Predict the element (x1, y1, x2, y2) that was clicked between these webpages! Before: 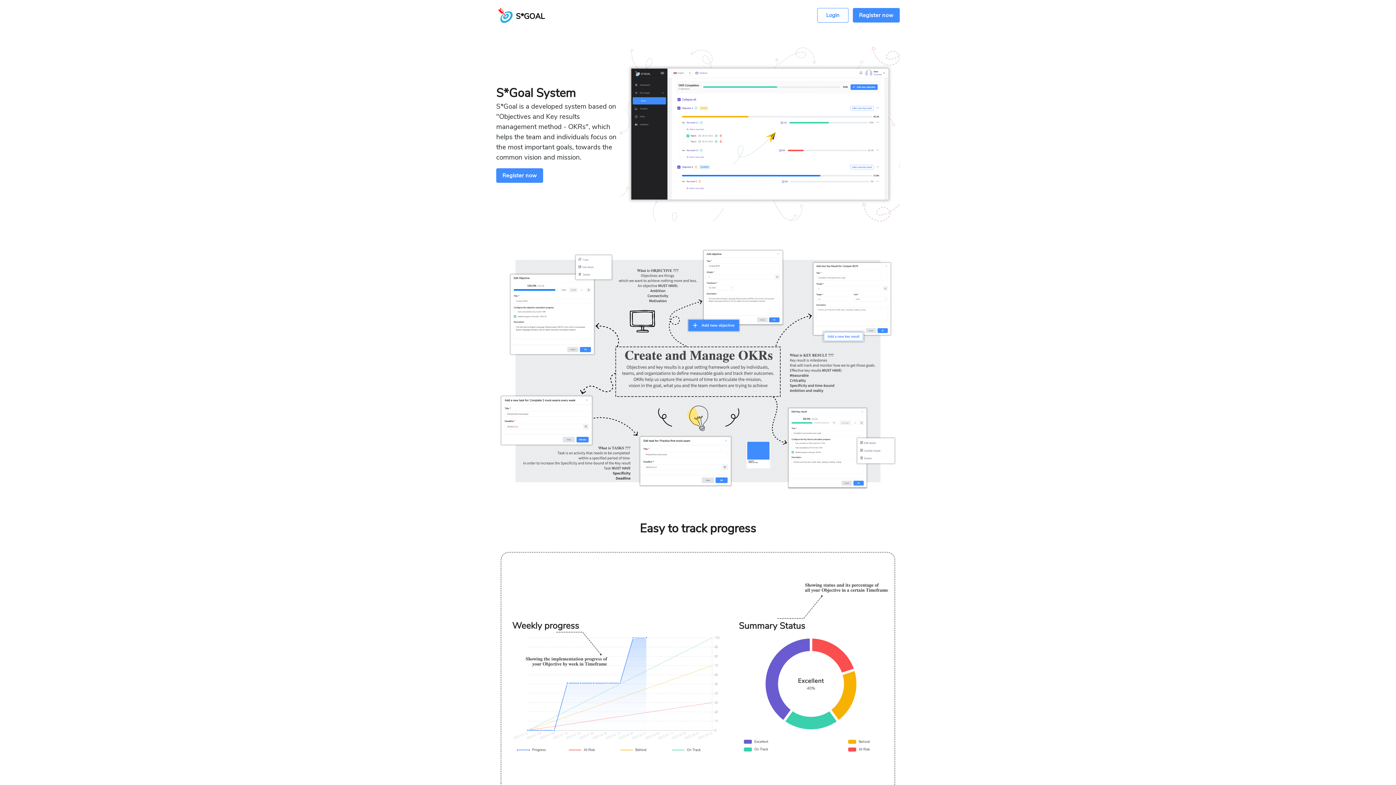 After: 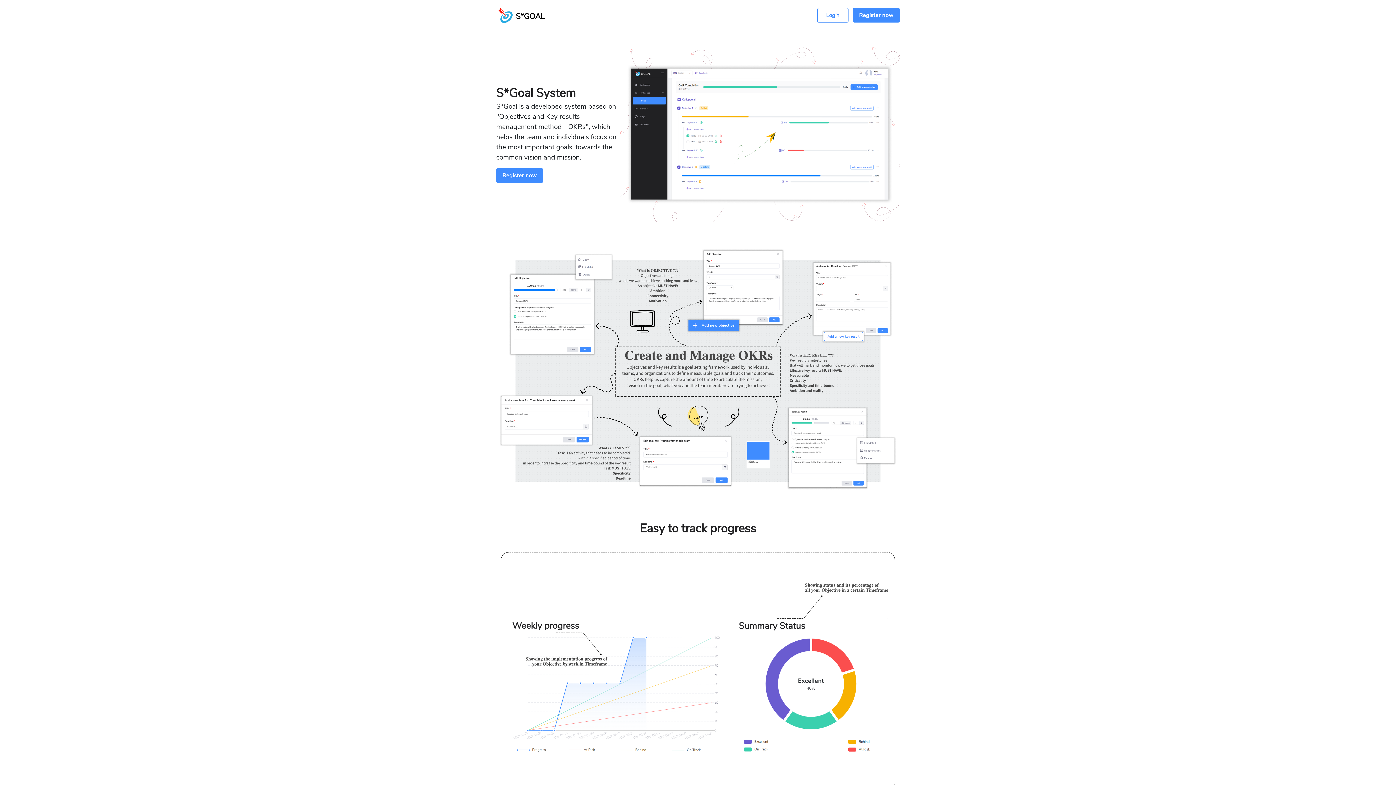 Action: bbox: (496, 5, 544, 24) label: S*GOAL